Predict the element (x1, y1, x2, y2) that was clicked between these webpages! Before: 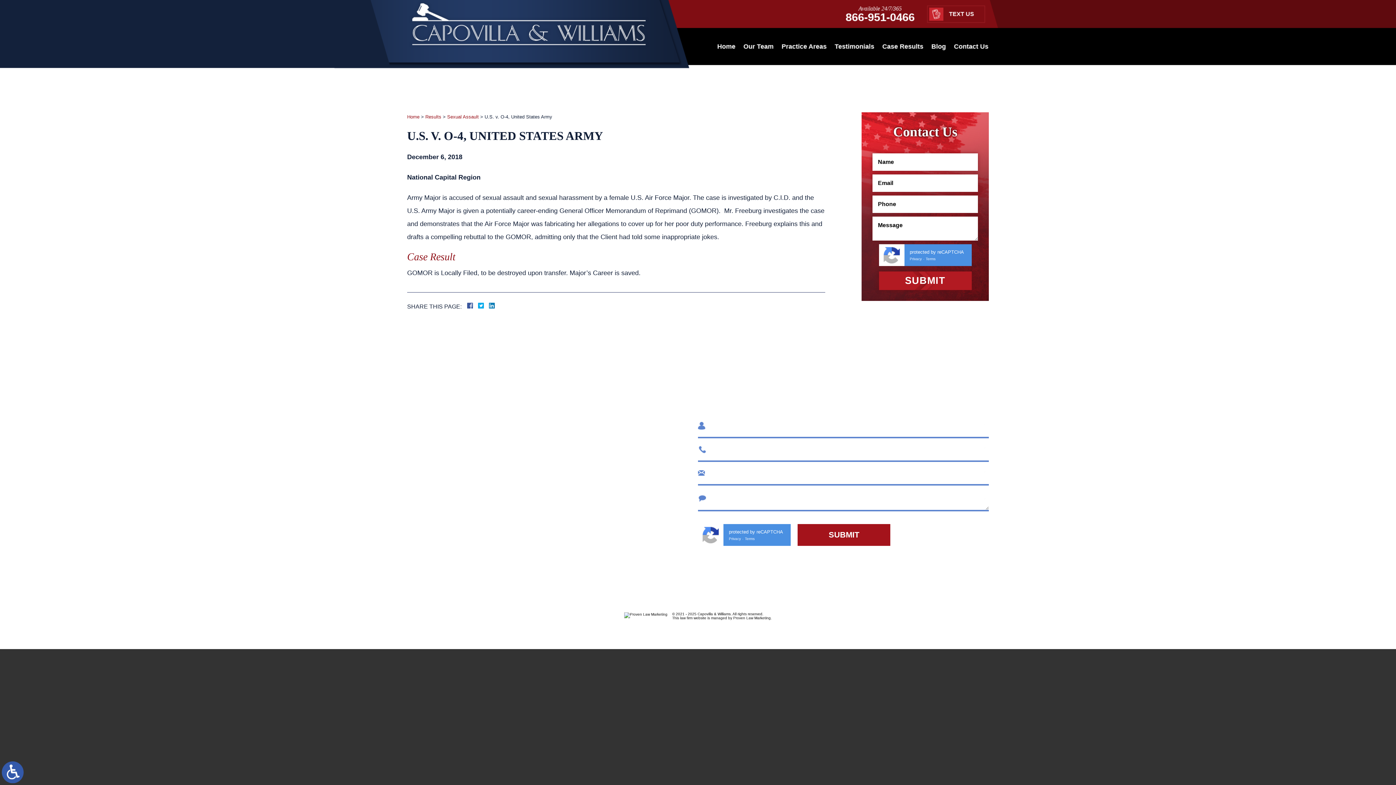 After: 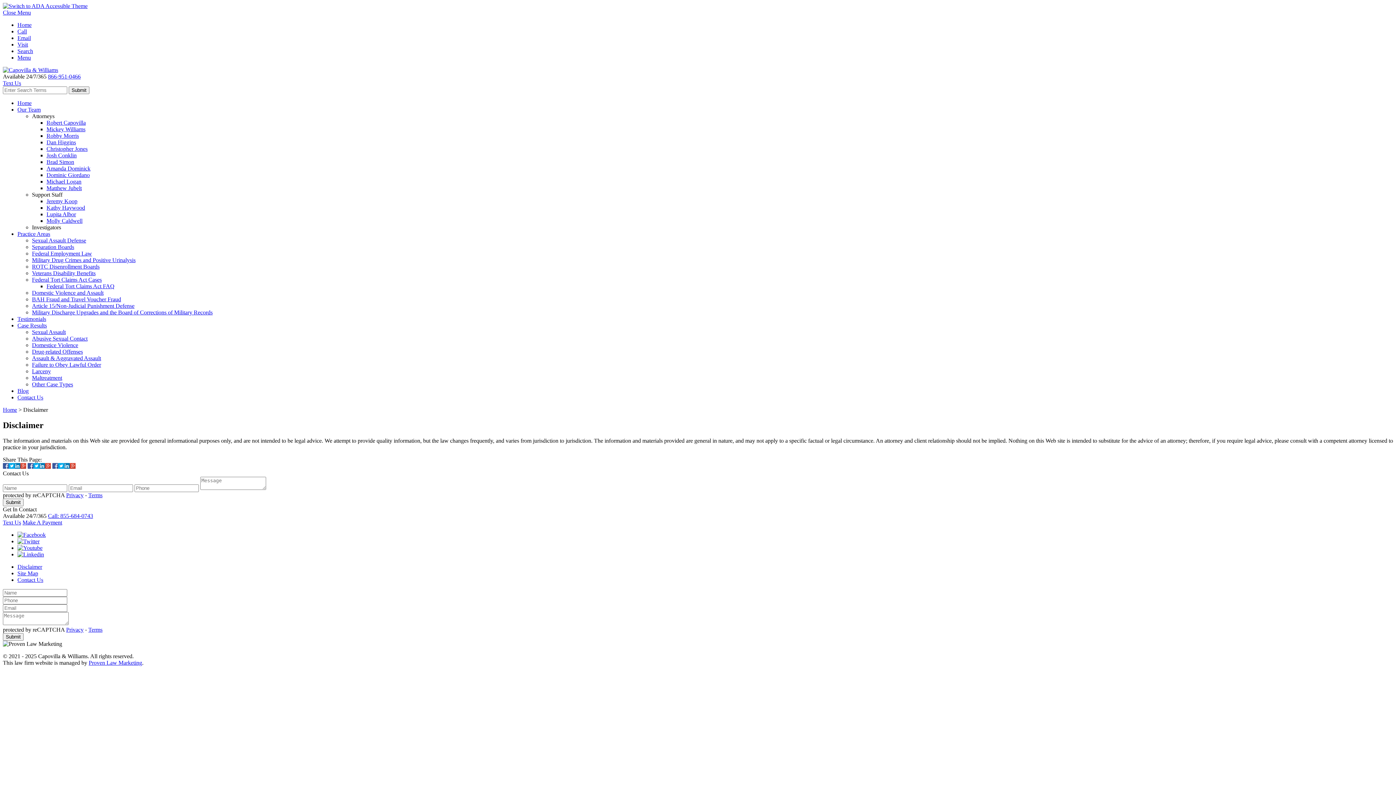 Action: bbox: (407, 536, 447, 543) label: DISCLAIMER